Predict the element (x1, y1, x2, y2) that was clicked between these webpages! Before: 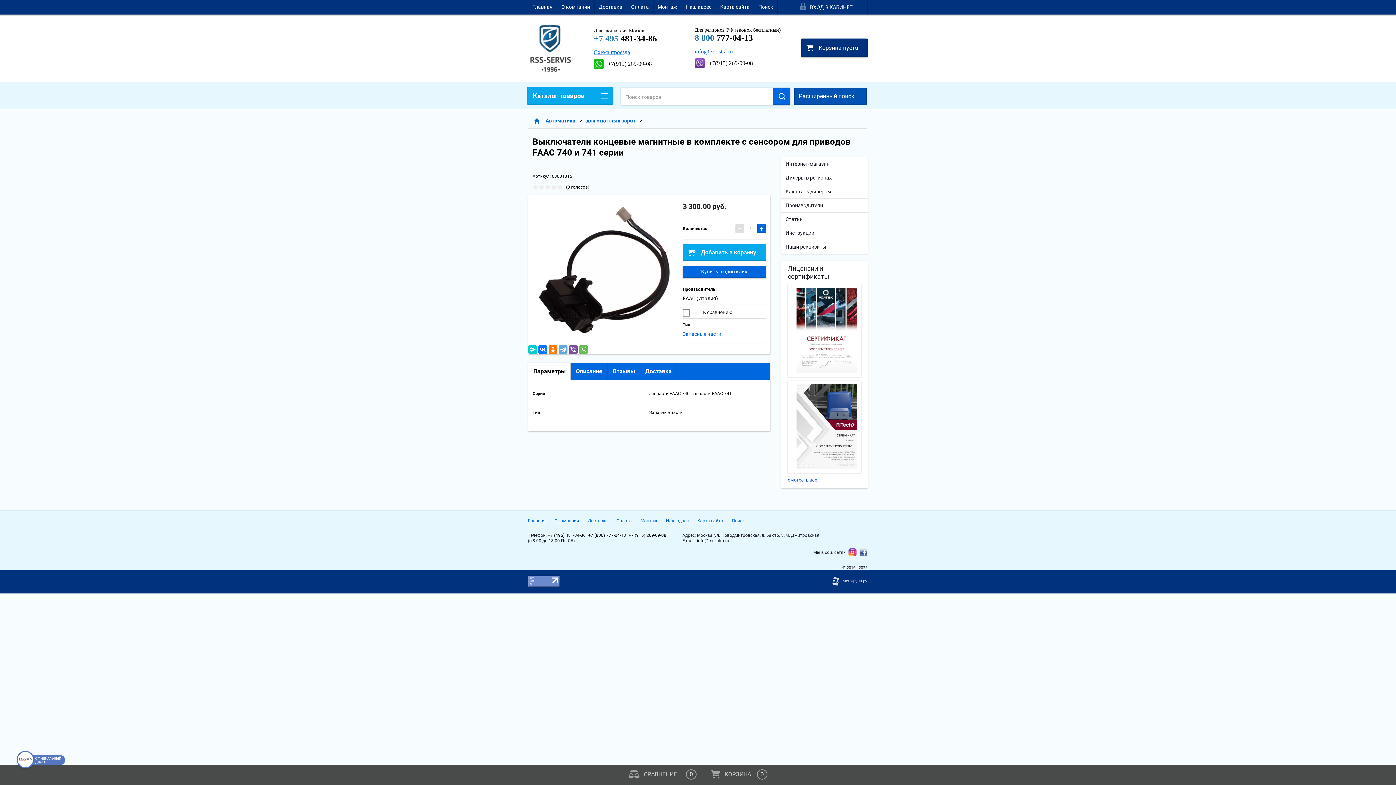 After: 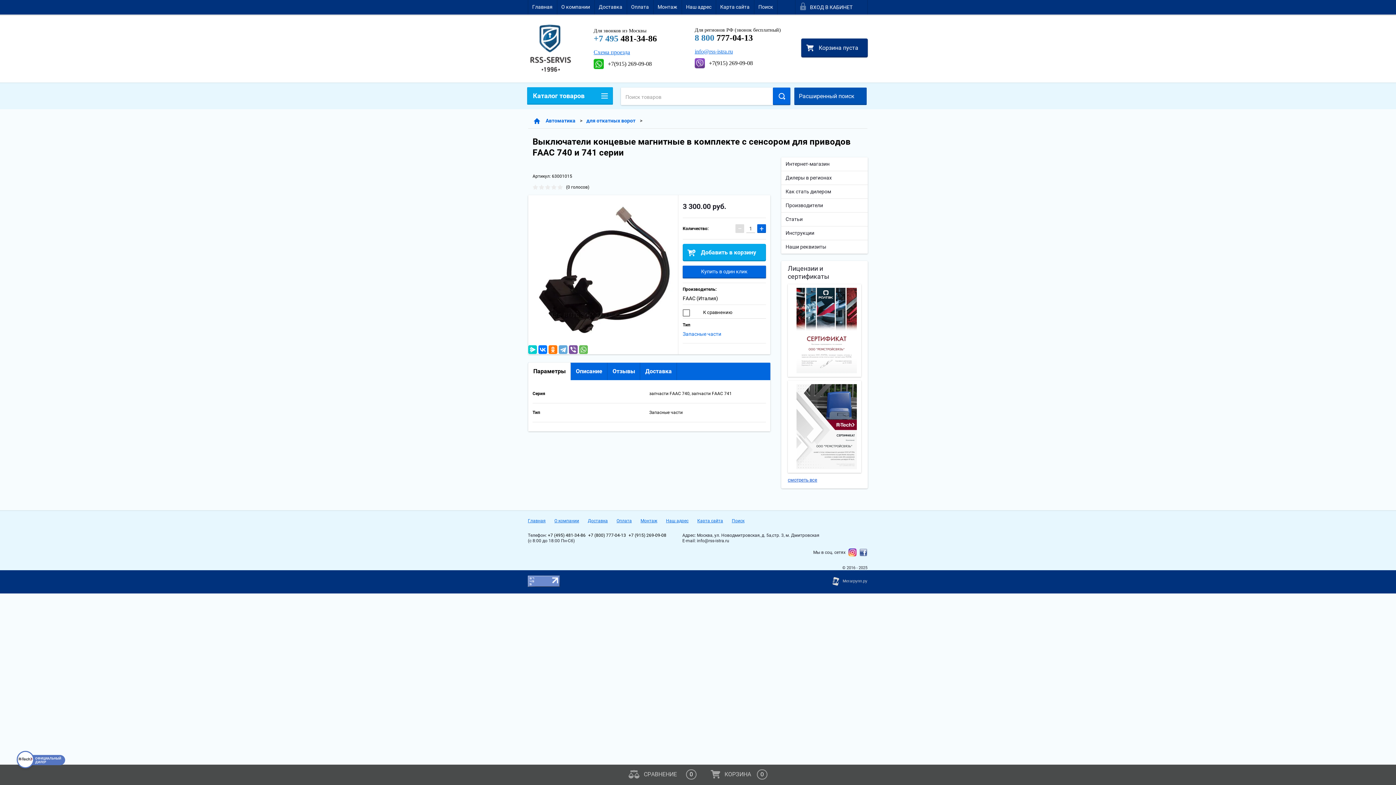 Action: bbox: (628, 533, 666, 538) label: +7 (915) 269-09-08